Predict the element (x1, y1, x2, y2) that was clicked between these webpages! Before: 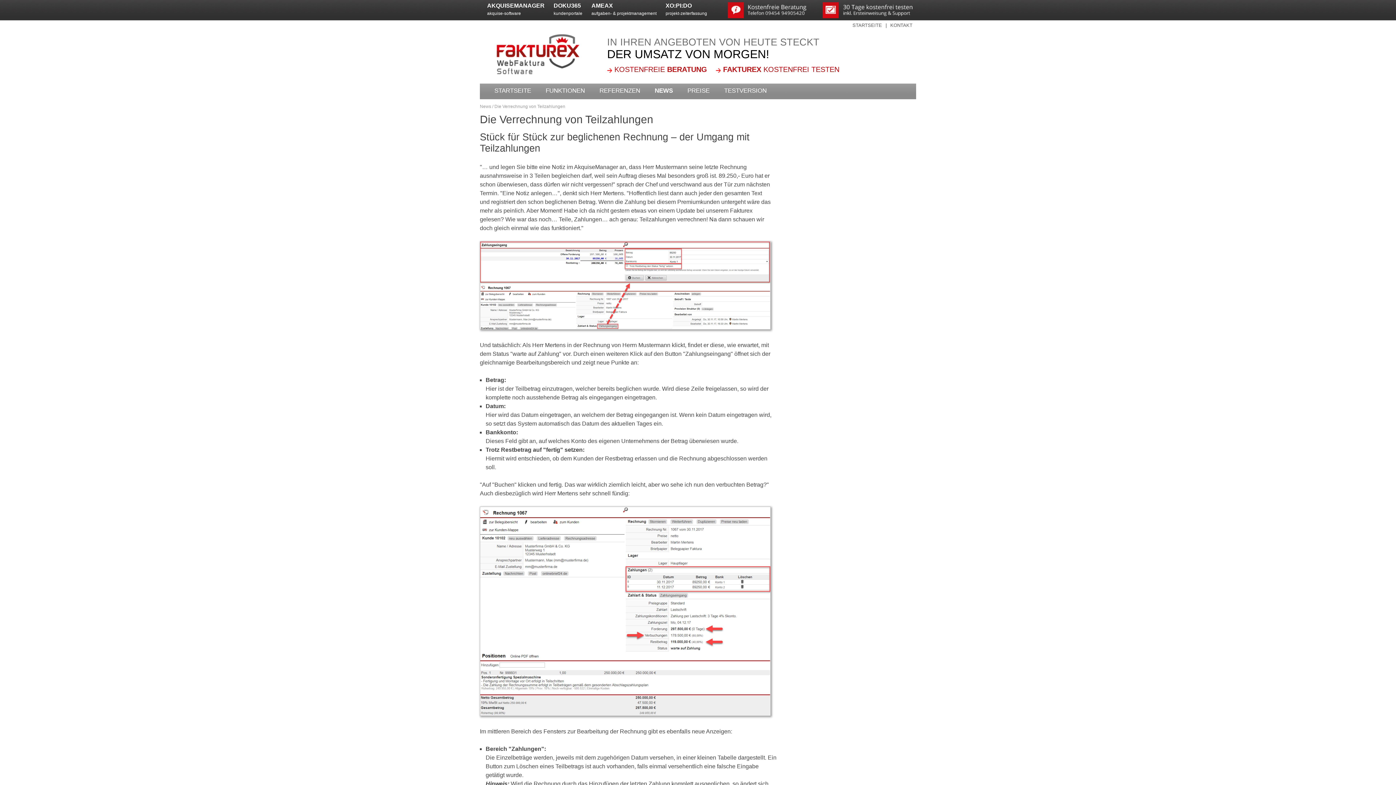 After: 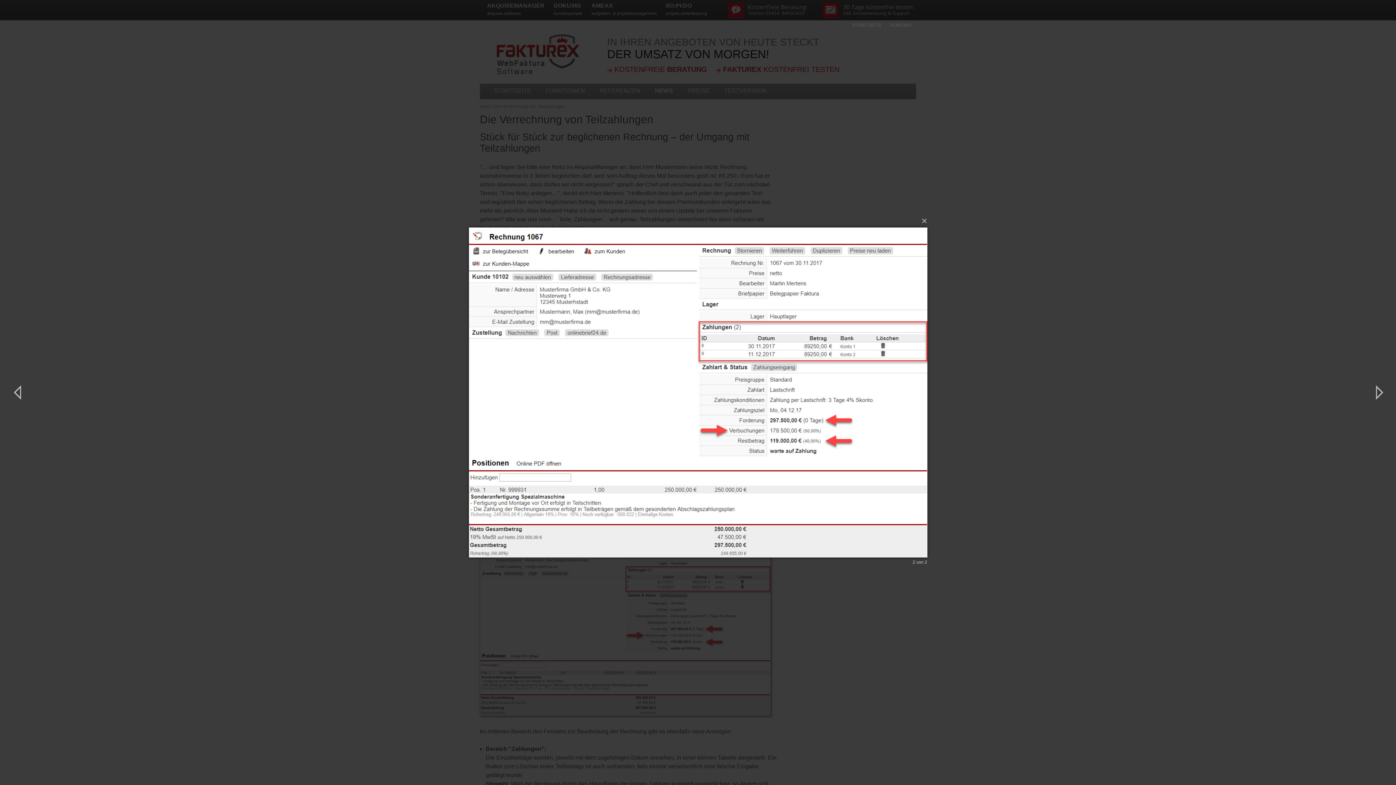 Action: bbox: (480, 506, 770, 717)